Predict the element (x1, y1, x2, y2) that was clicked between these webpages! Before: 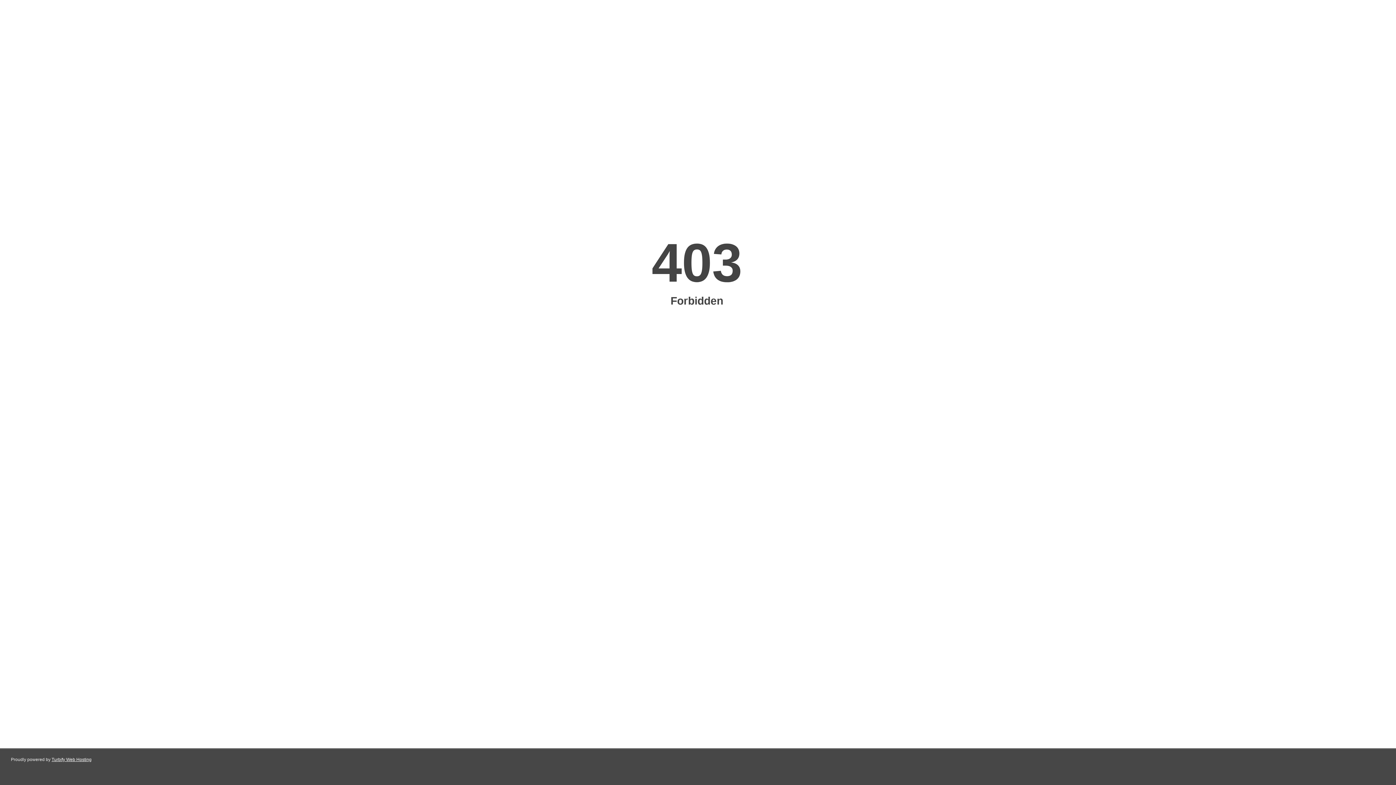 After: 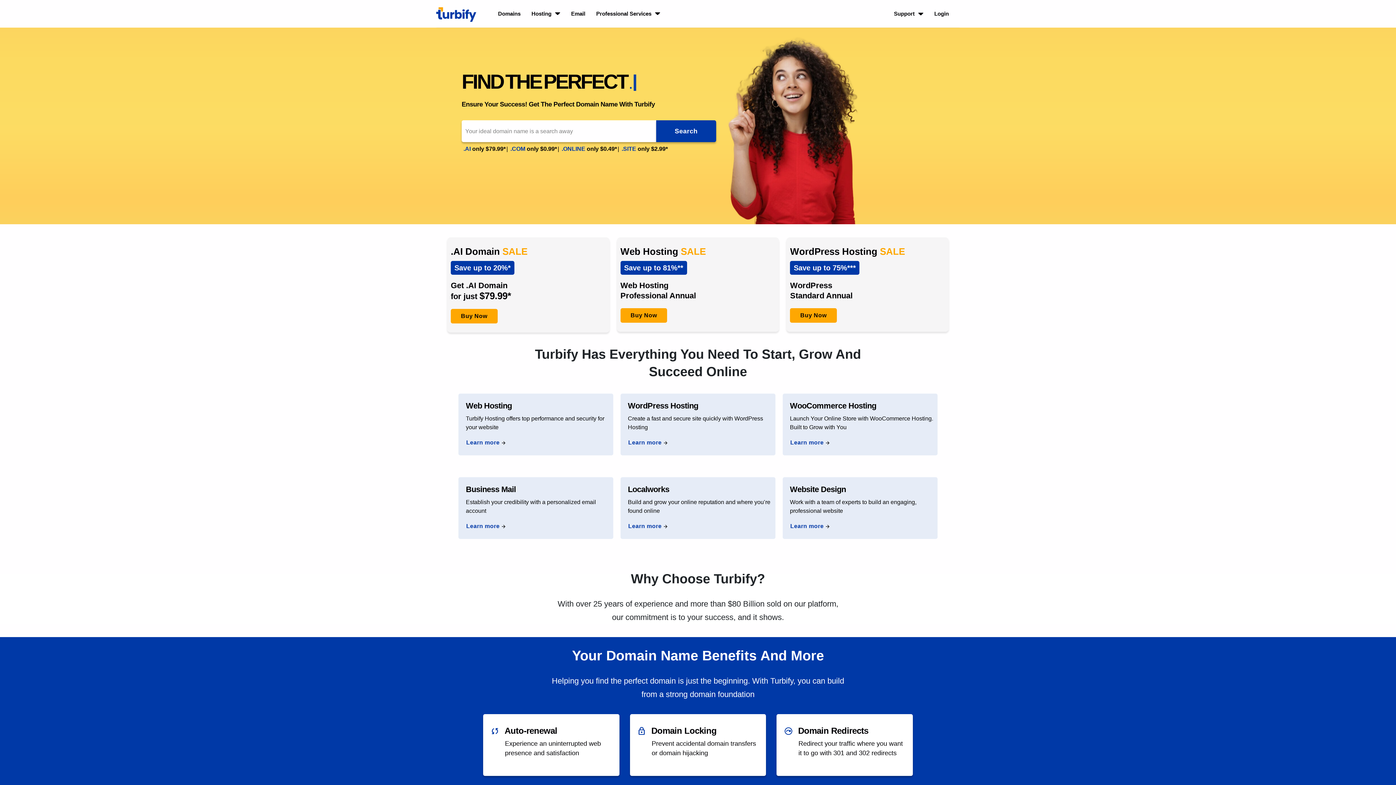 Action: label: Turbify Web Hosting bbox: (51, 757, 91, 762)